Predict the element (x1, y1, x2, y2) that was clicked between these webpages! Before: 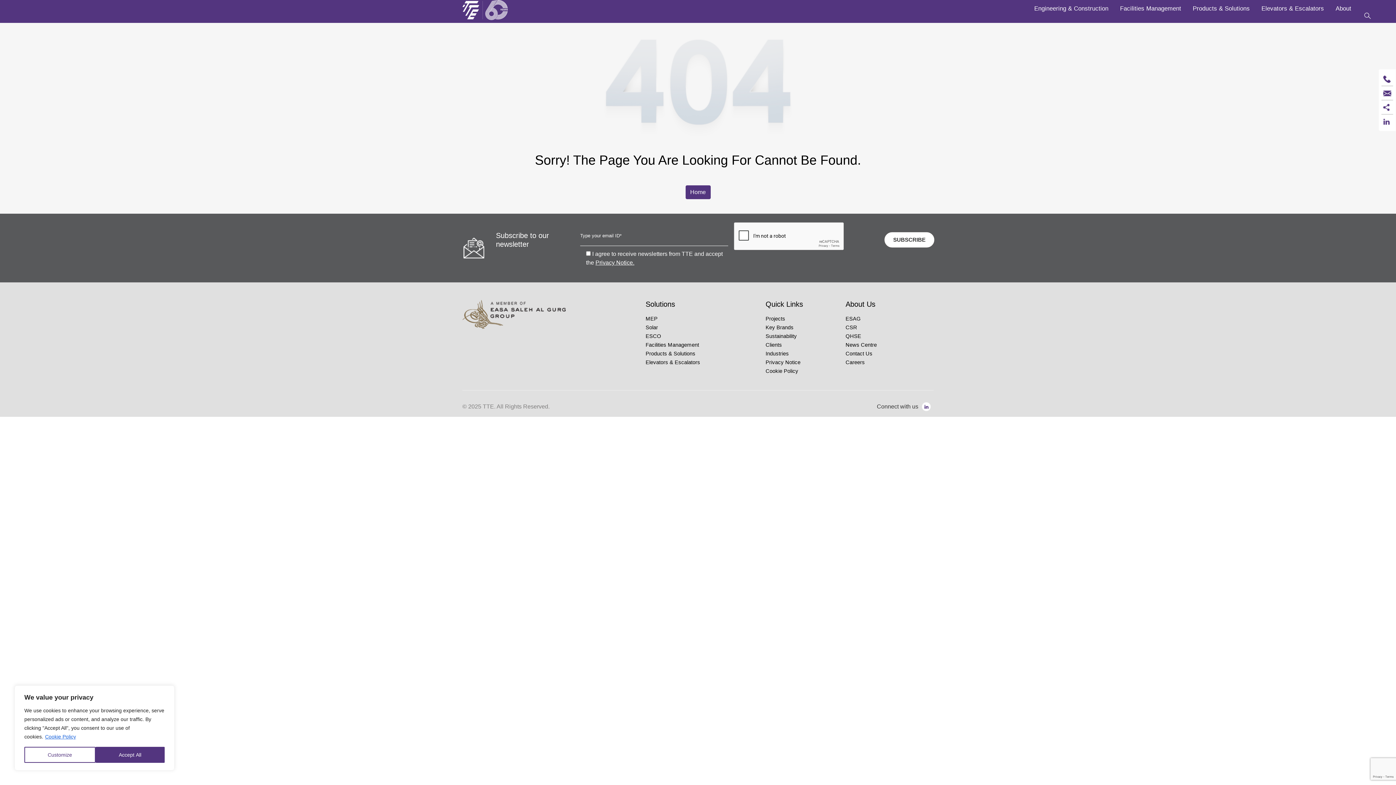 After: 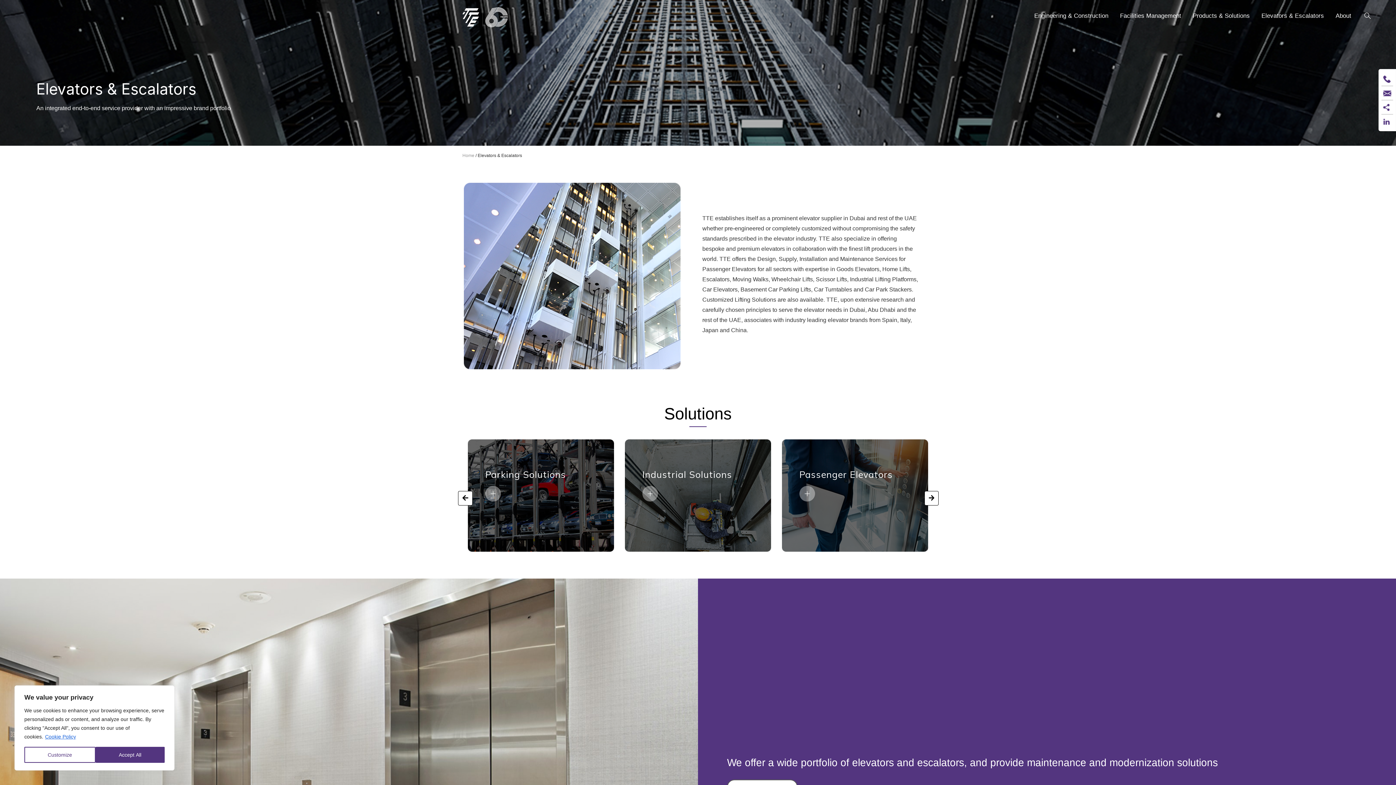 Action: bbox: (1261, -1, 1324, 21) label: Elevators & Escalators